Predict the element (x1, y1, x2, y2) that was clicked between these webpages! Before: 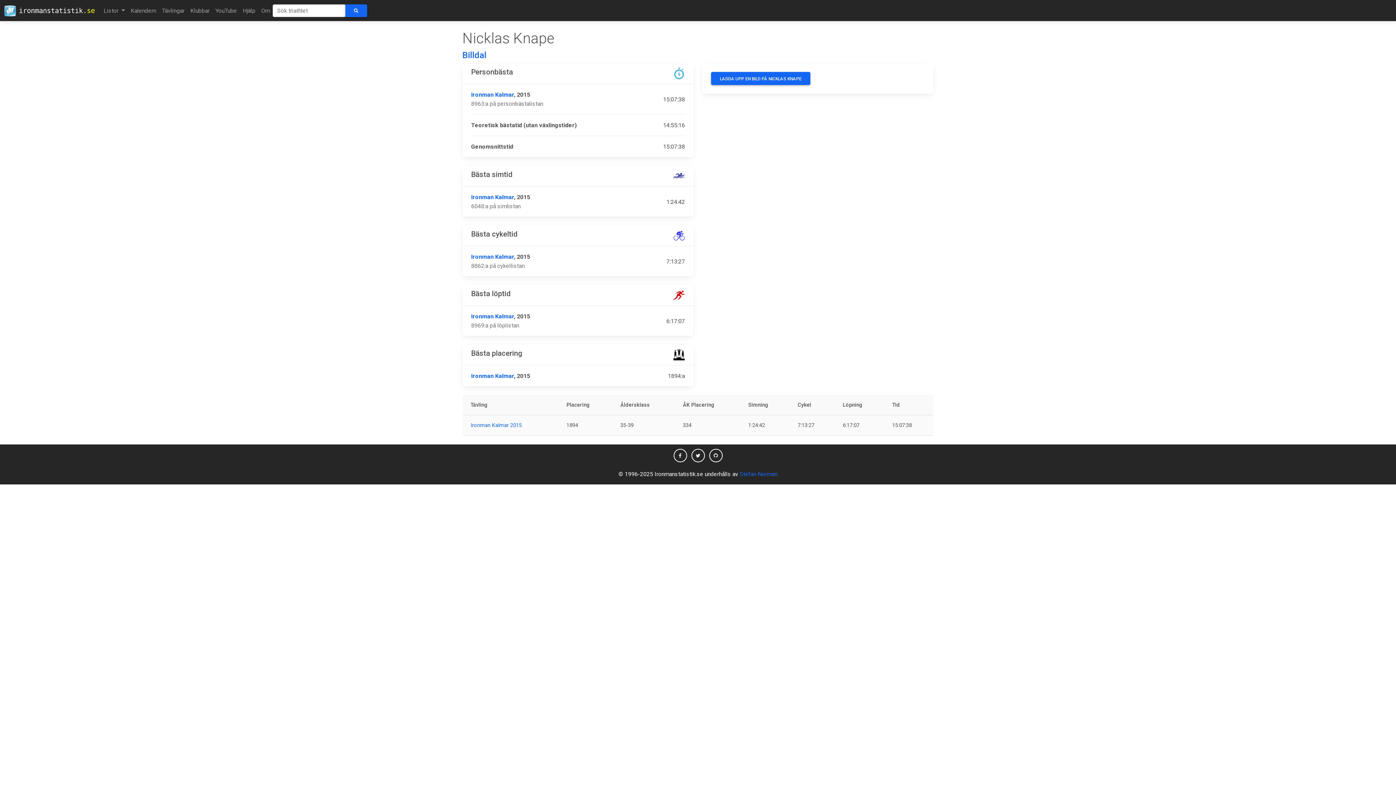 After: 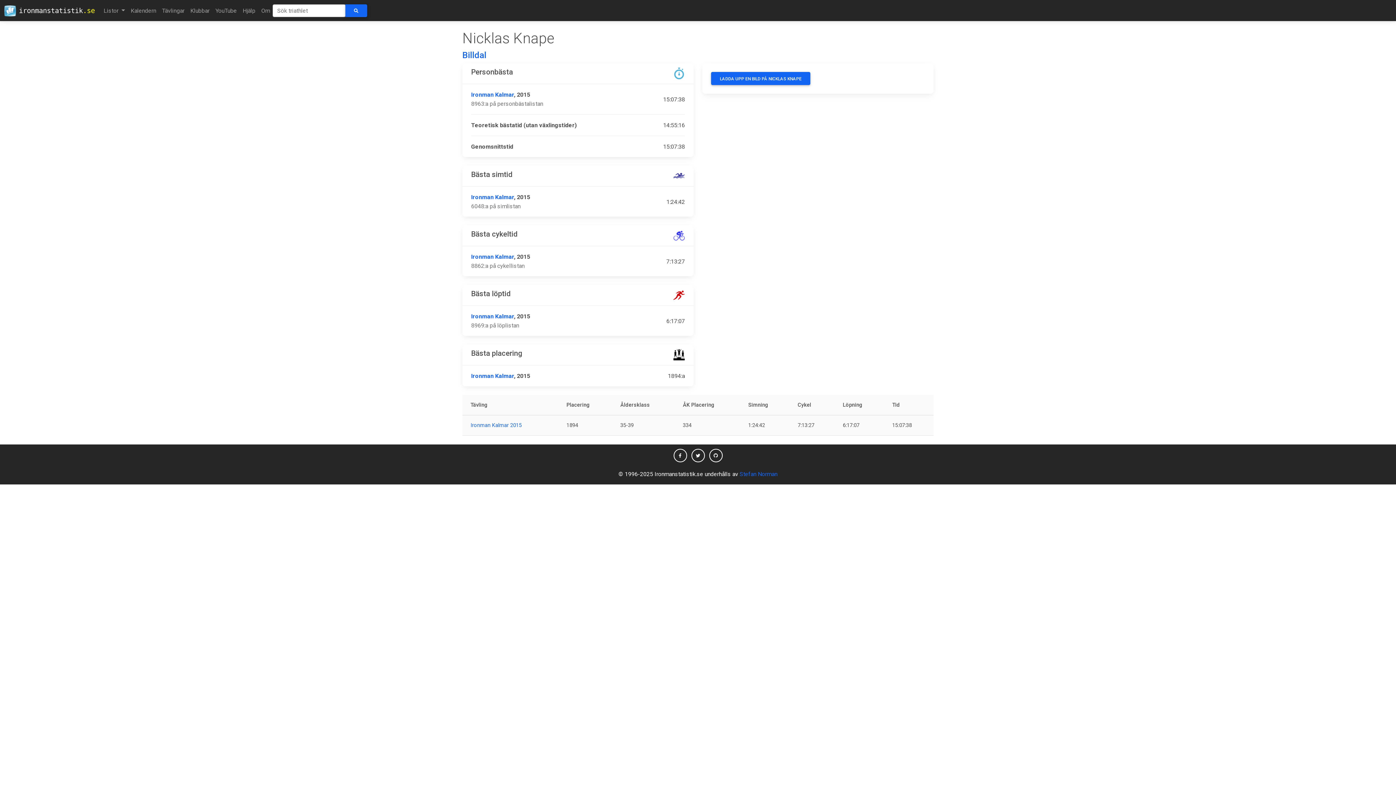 Action: bbox: (709, 449, 722, 462)